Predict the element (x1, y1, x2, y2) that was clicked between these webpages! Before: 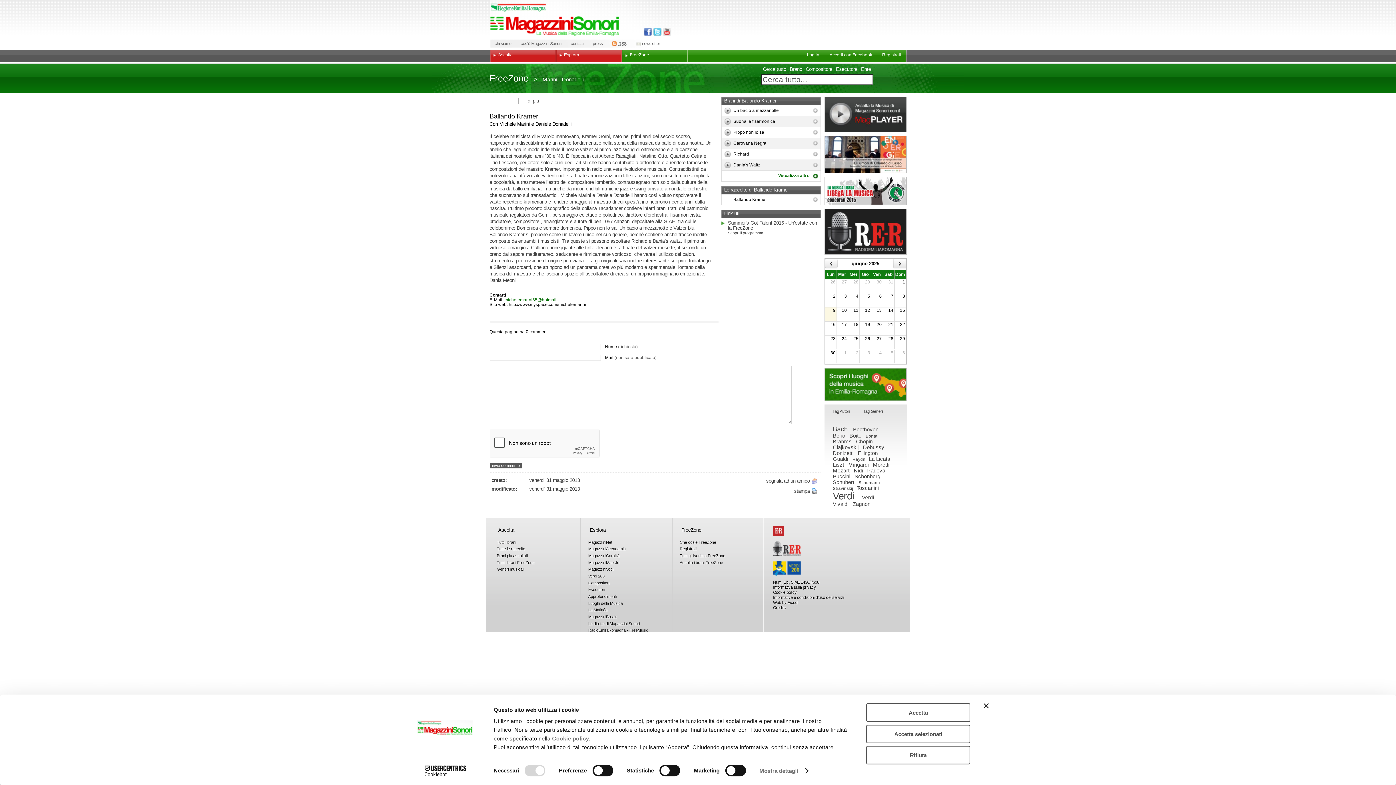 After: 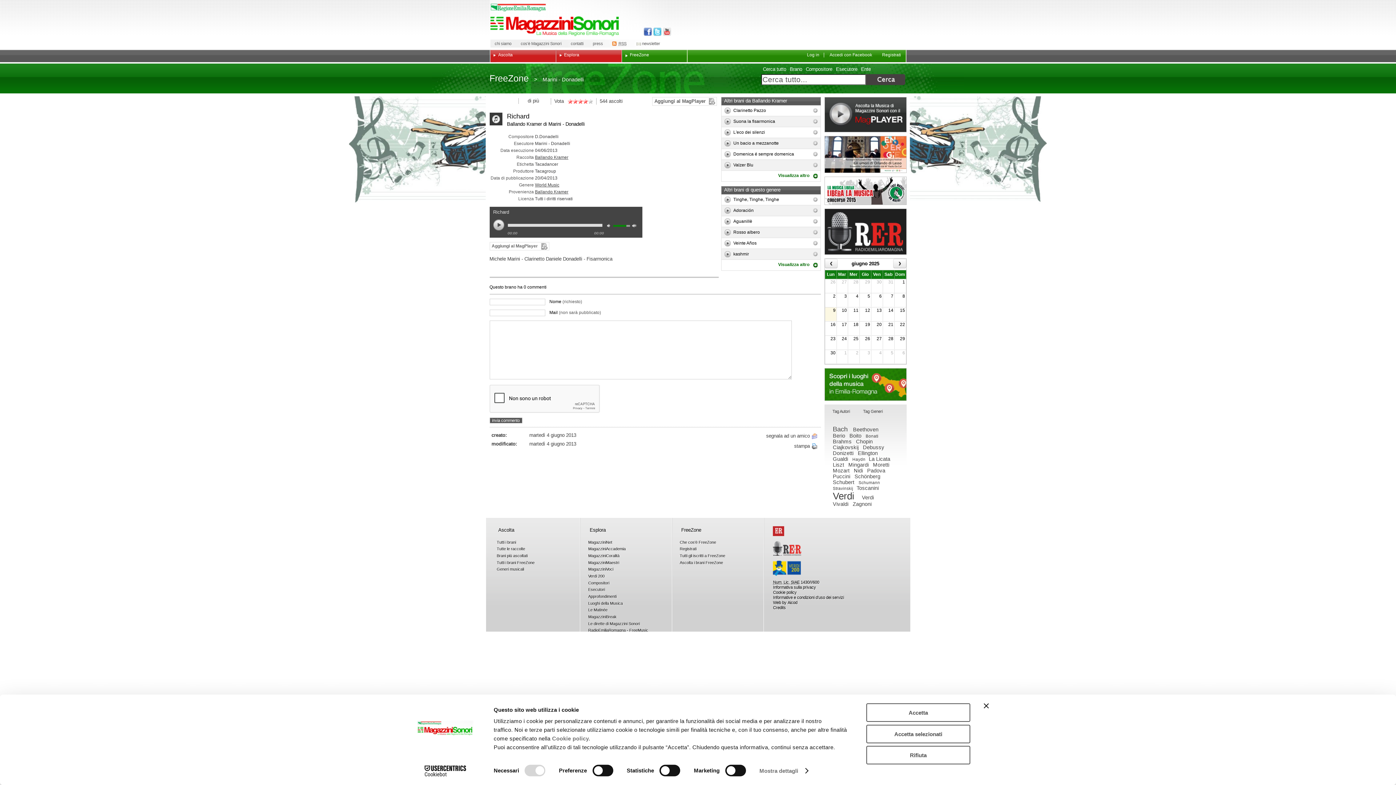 Action: label: Richard bbox: (733, 151, 749, 156)